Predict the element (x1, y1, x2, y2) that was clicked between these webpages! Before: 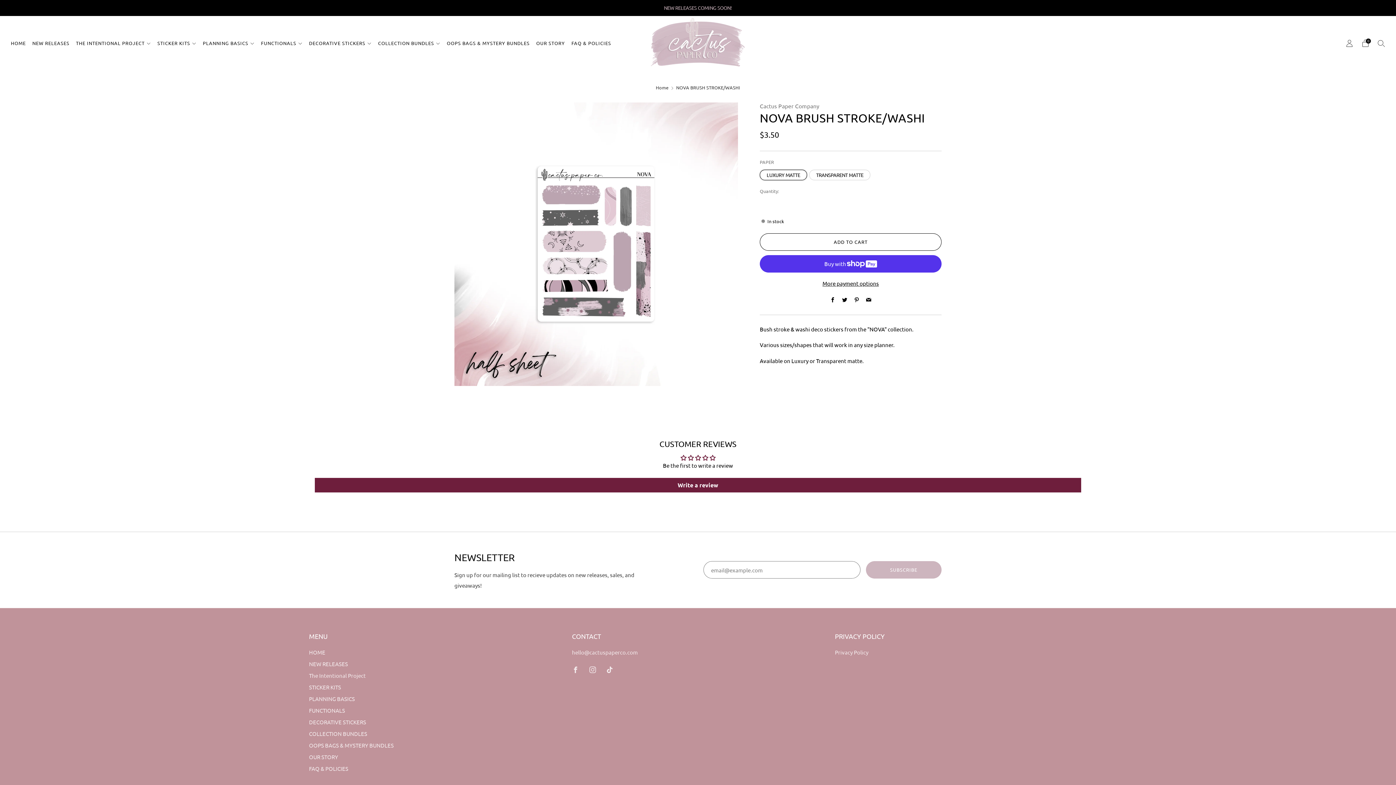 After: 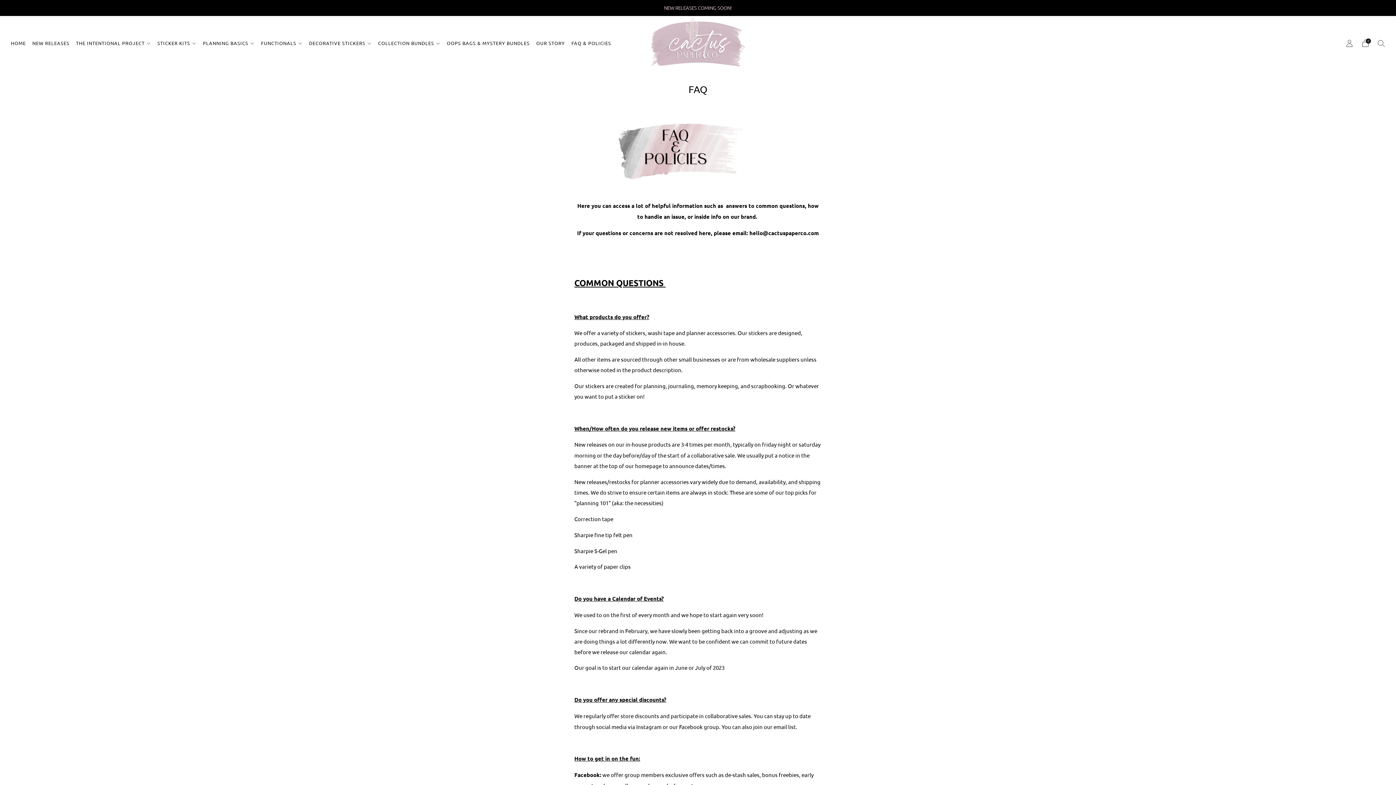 Action: bbox: (571, 37, 611, 48) label: FAQ & POLICIES